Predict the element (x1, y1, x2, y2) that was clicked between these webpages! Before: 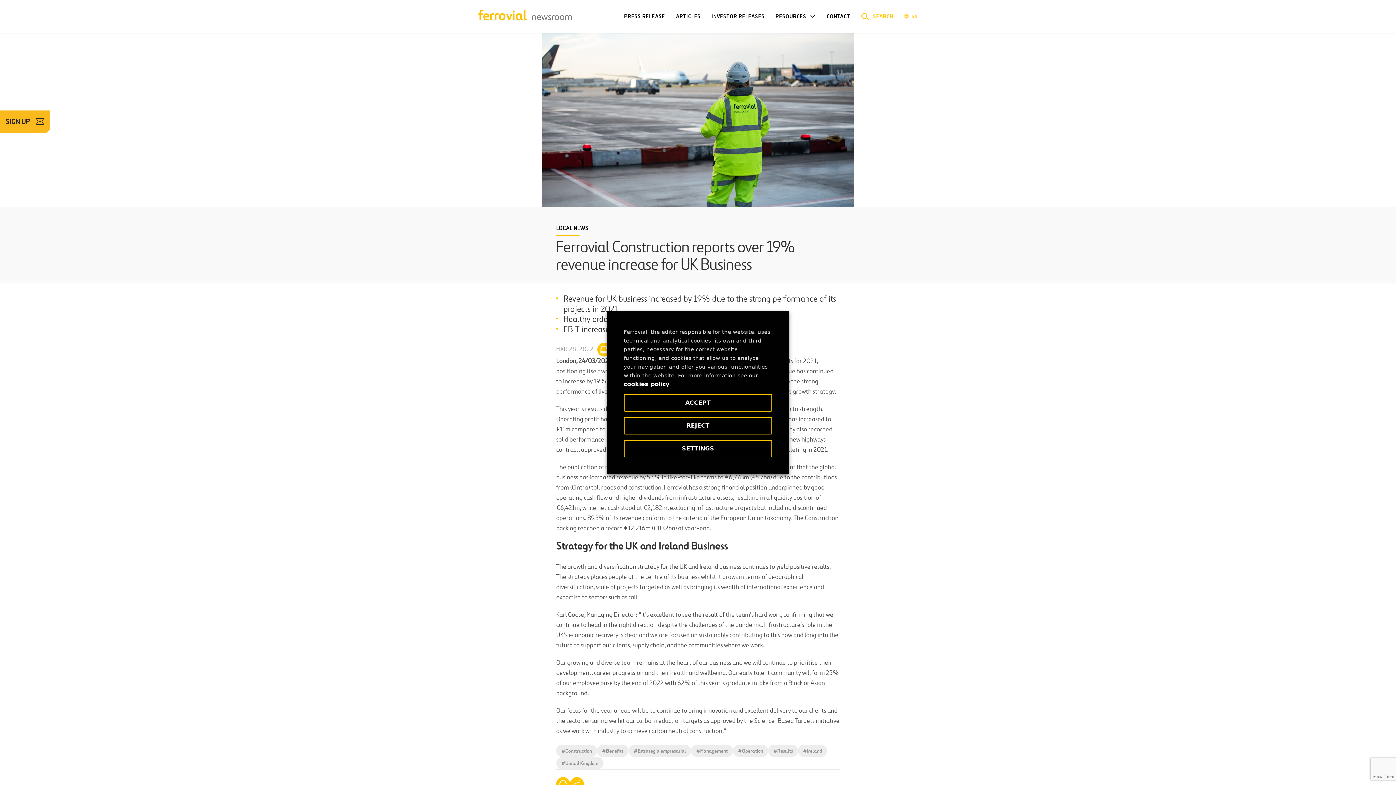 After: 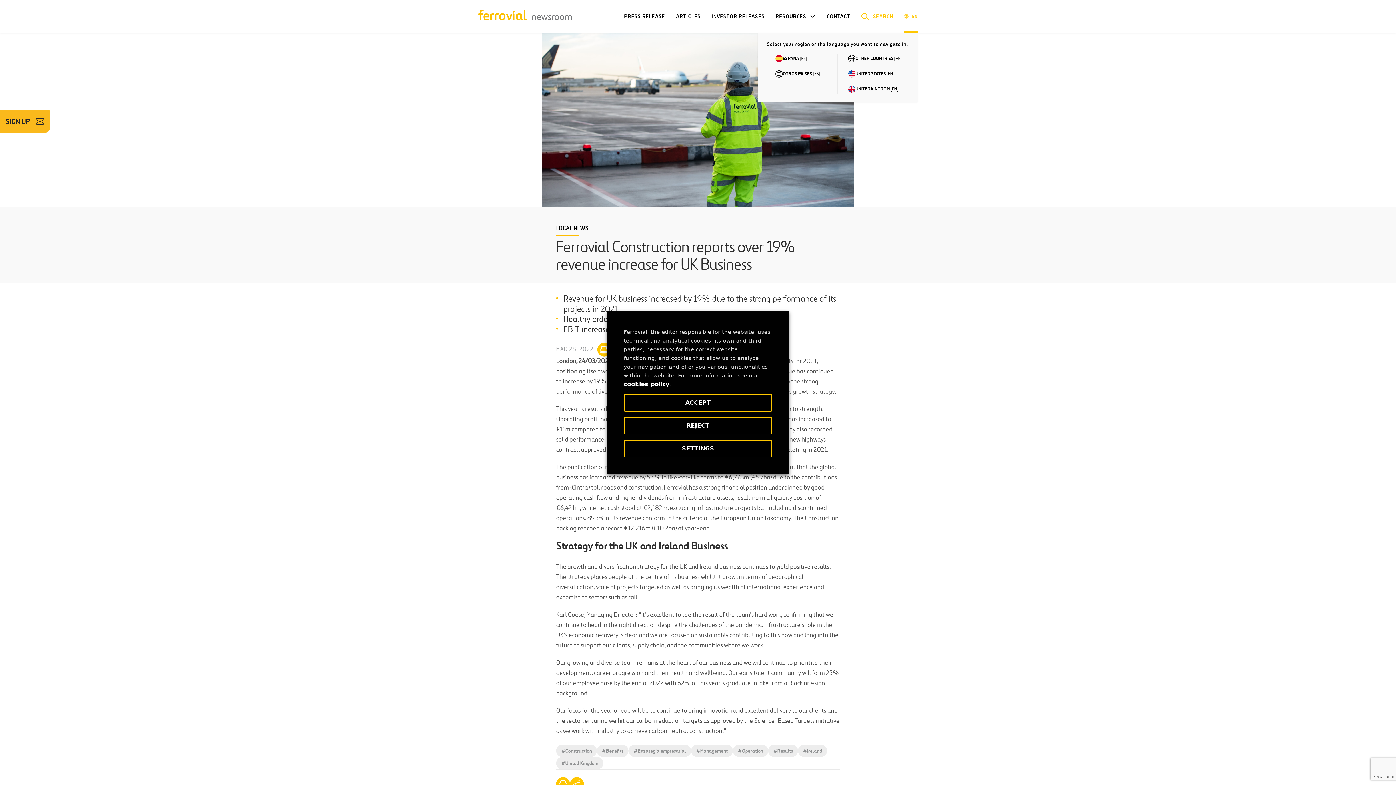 Action: label: EN bbox: (904, 0, 917, 32)